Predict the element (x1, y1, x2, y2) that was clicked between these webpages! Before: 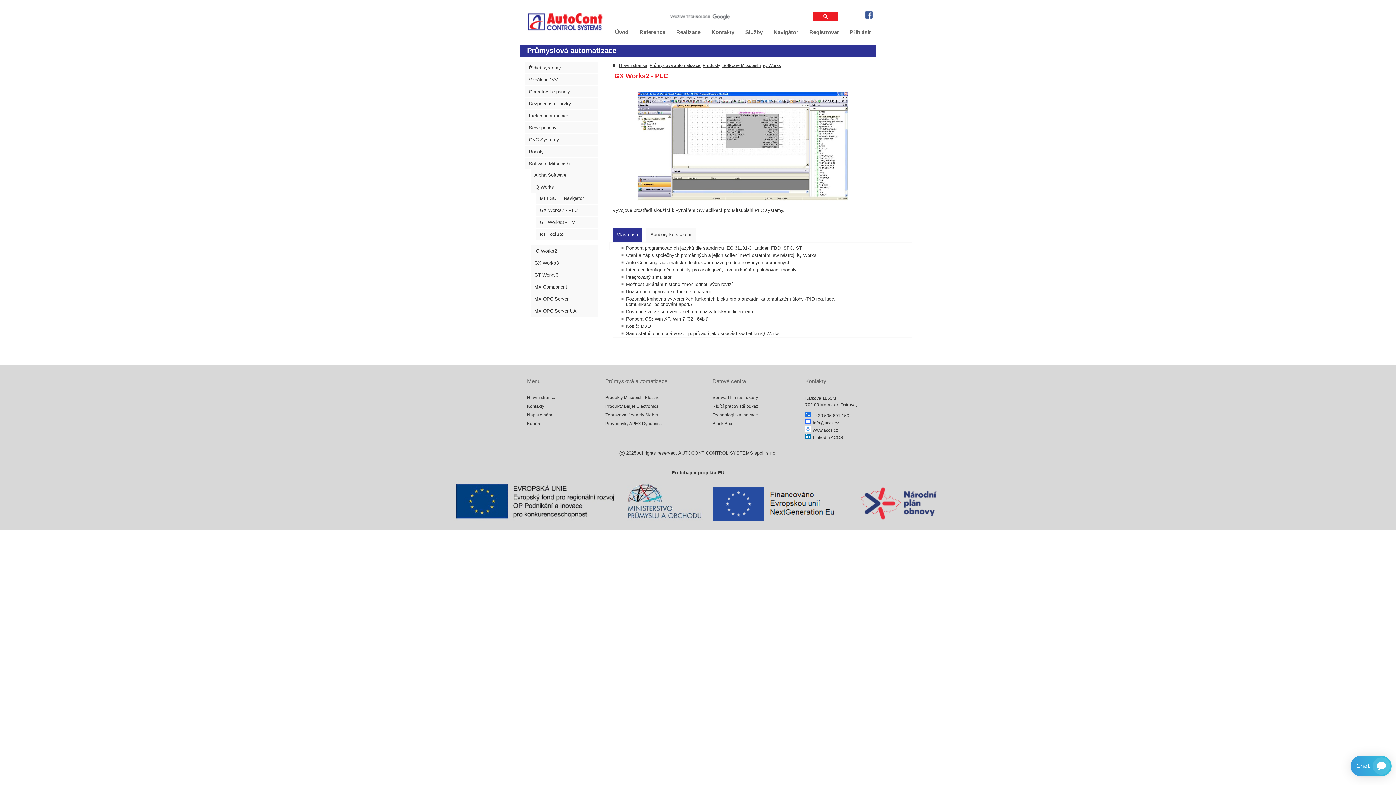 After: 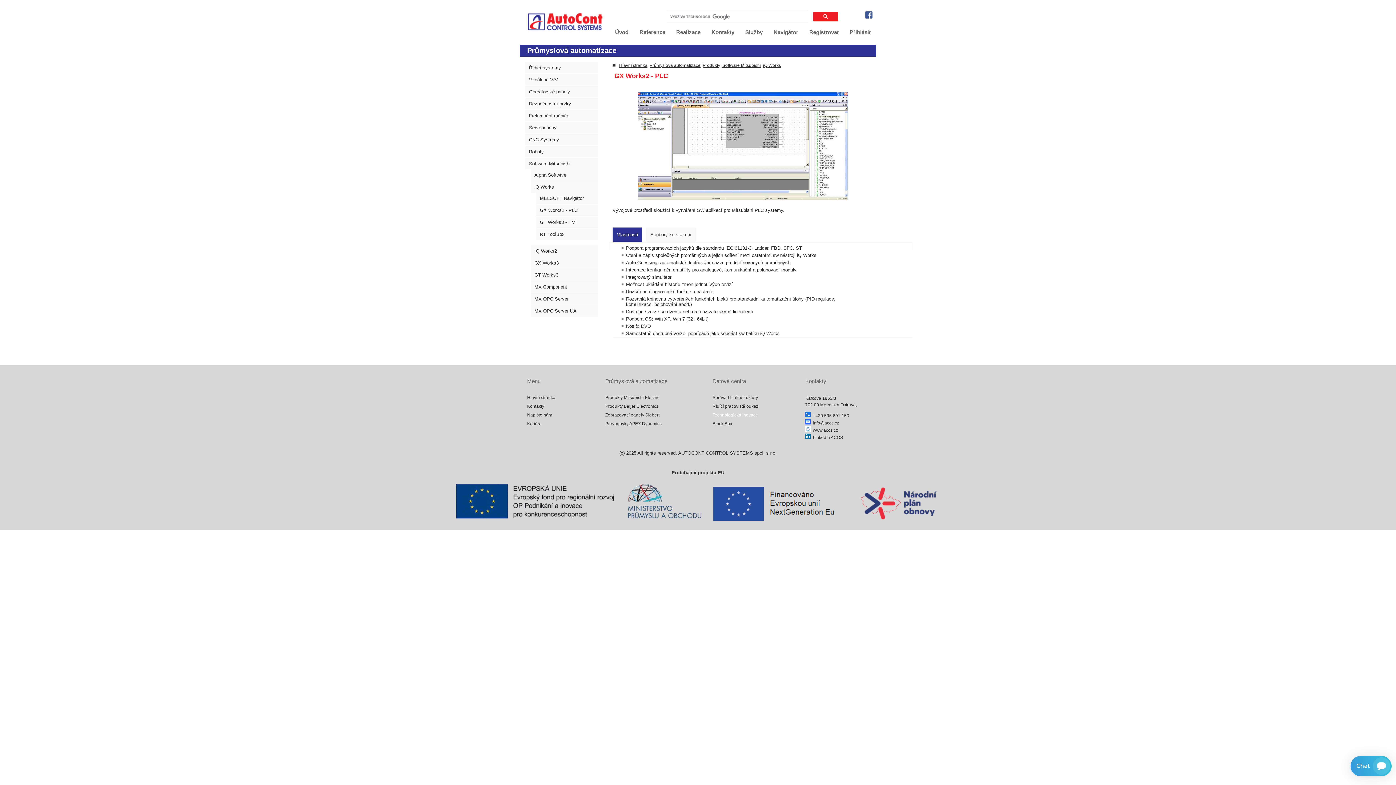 Action: bbox: (712, 412, 758, 417) label: Technologická inovace